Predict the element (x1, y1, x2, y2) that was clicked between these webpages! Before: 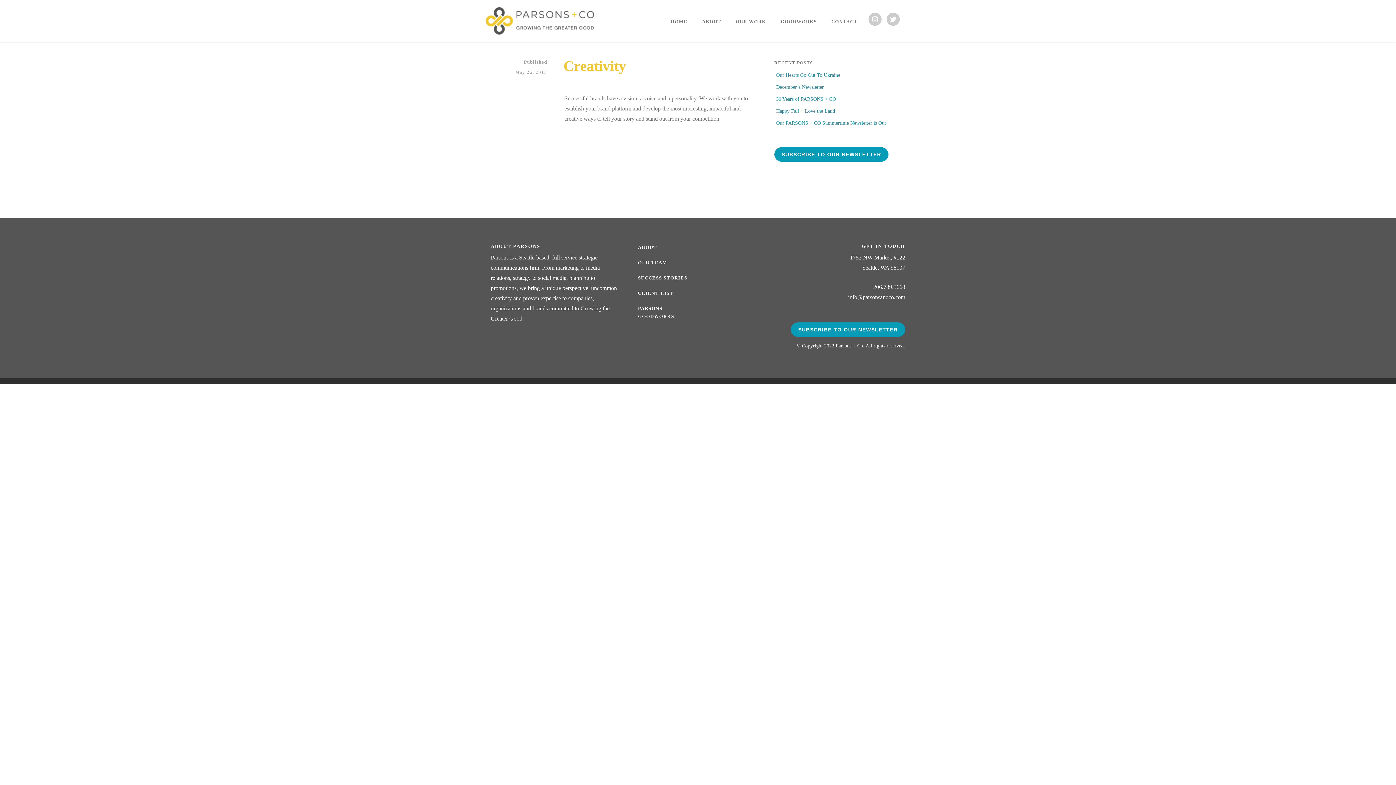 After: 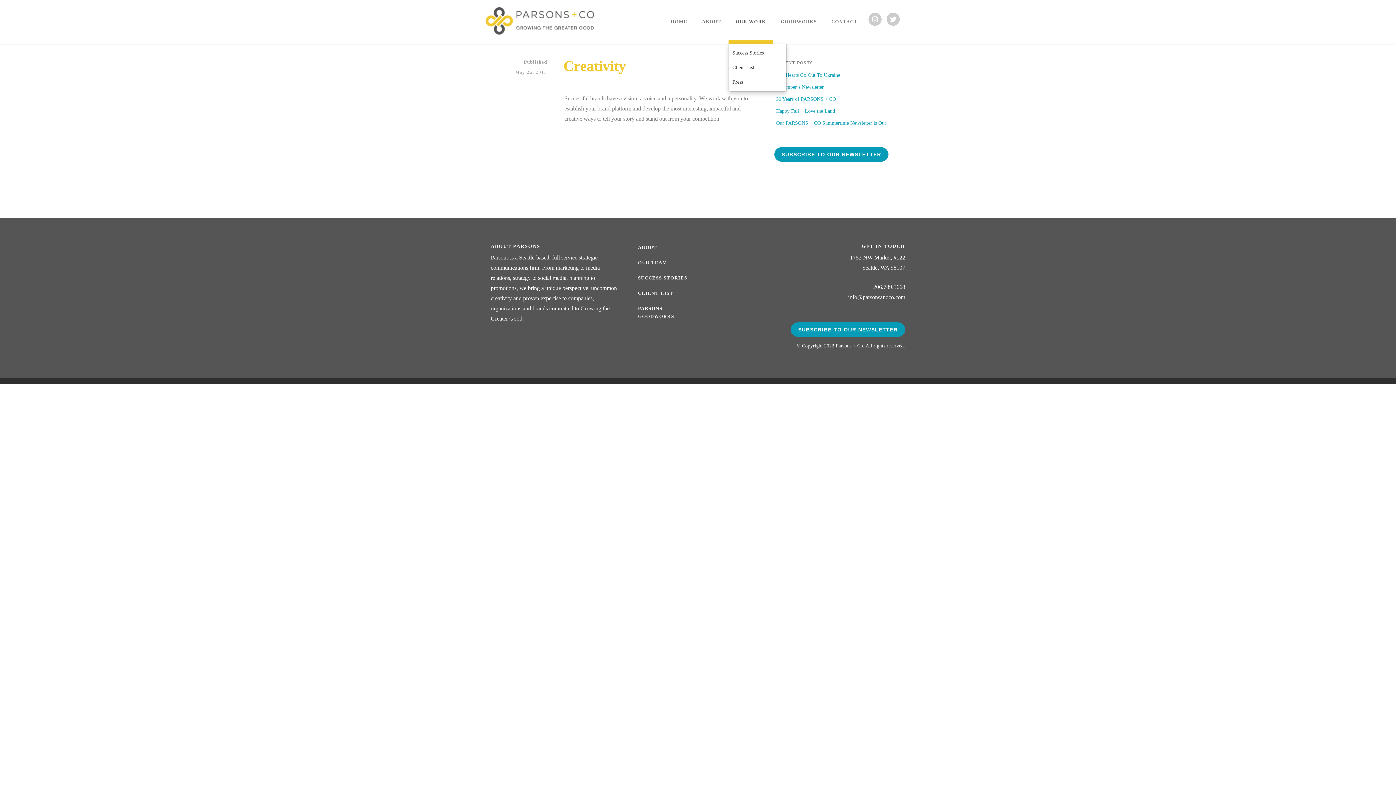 Action: bbox: (728, 0, 773, 40) label: OUR WORK